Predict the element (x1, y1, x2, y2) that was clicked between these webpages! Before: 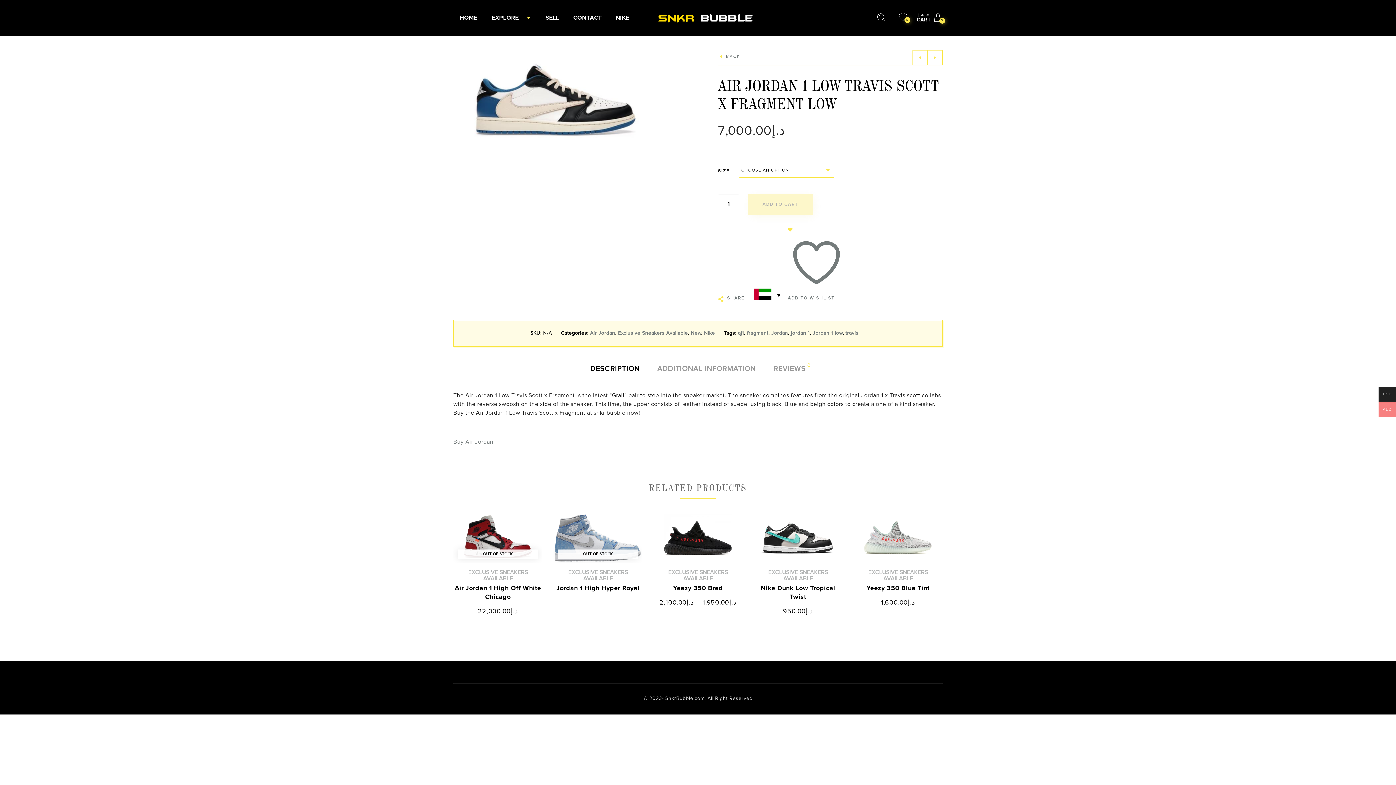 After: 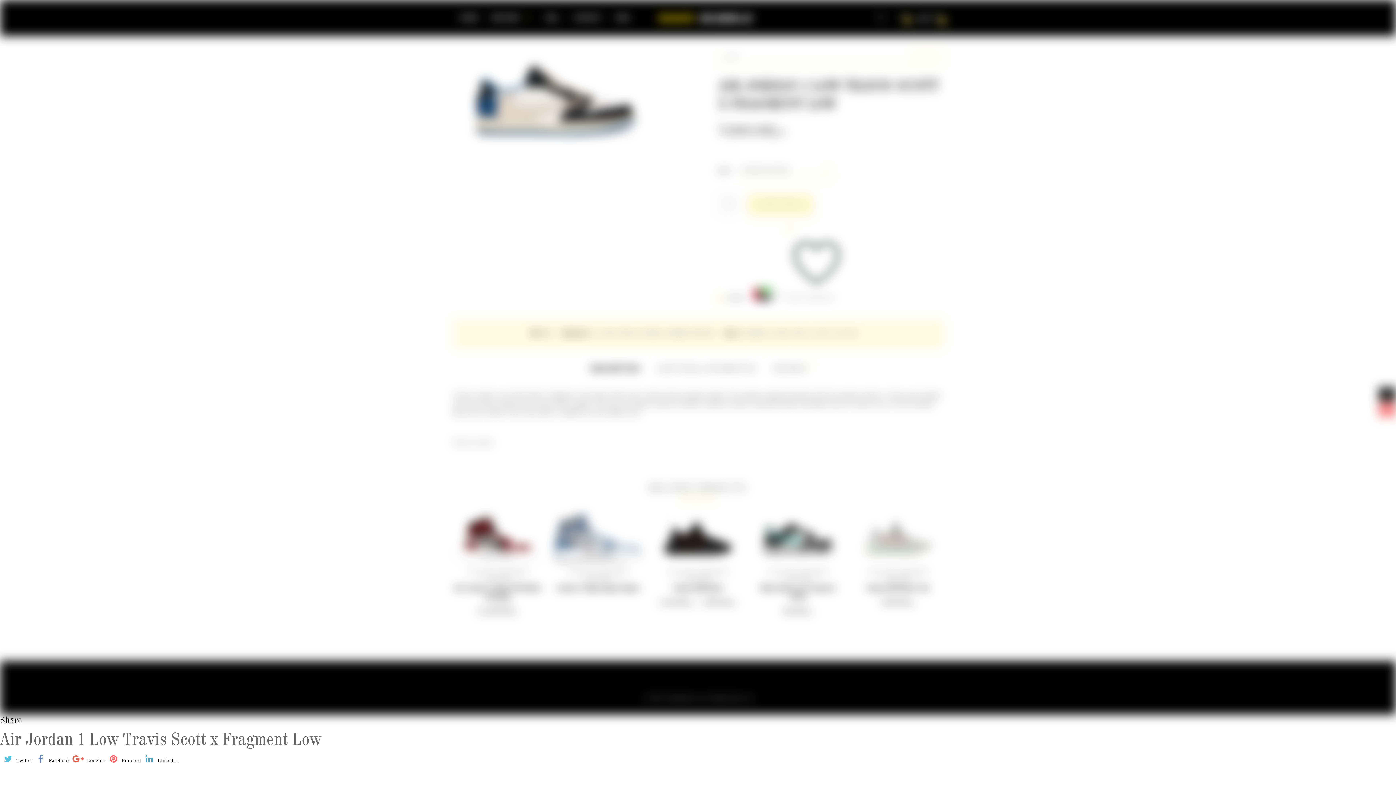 Action: label: SHARE bbox: (718, 296, 744, 300)